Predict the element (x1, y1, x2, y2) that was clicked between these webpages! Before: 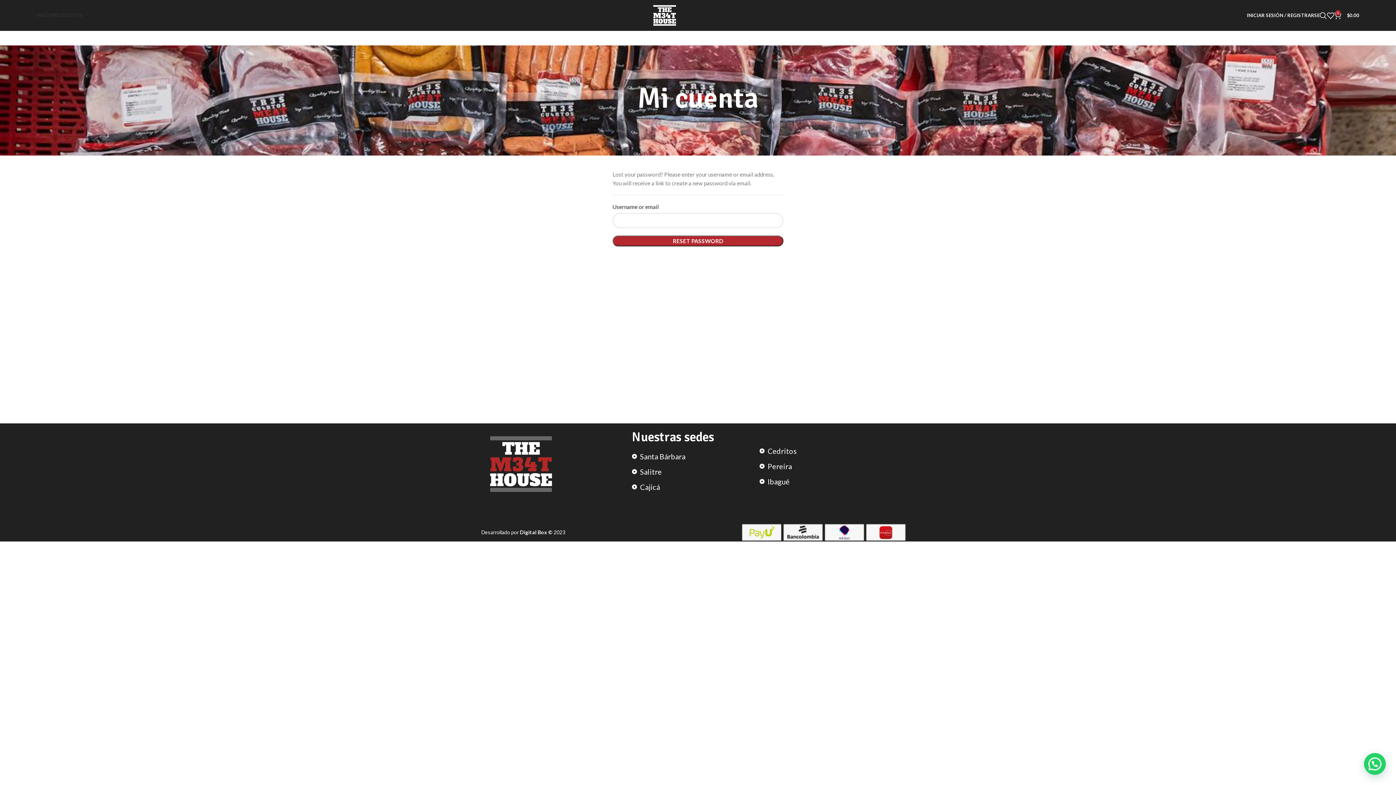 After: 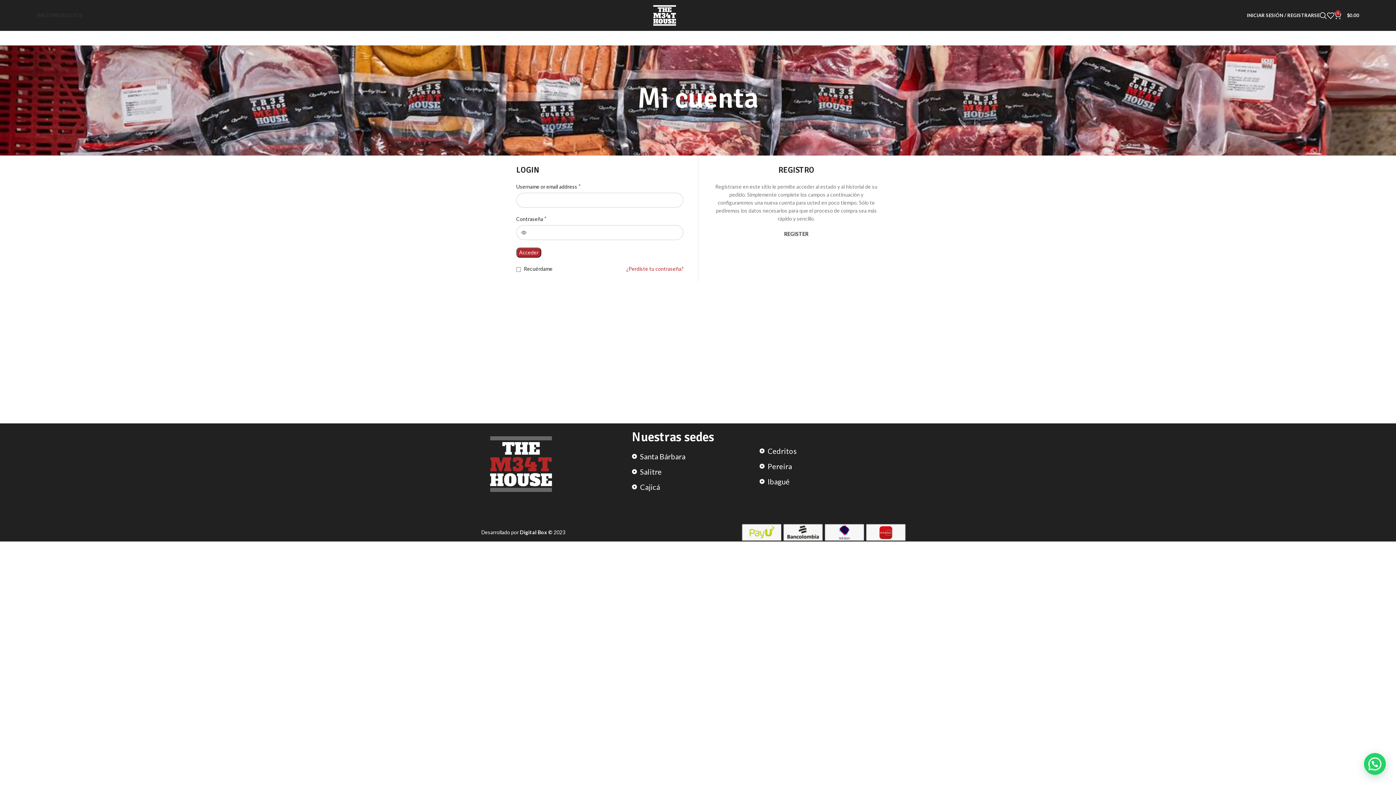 Action: label: INICIAR SESIÓN / REGISTRARSE bbox: (1247, 8, 1320, 22)